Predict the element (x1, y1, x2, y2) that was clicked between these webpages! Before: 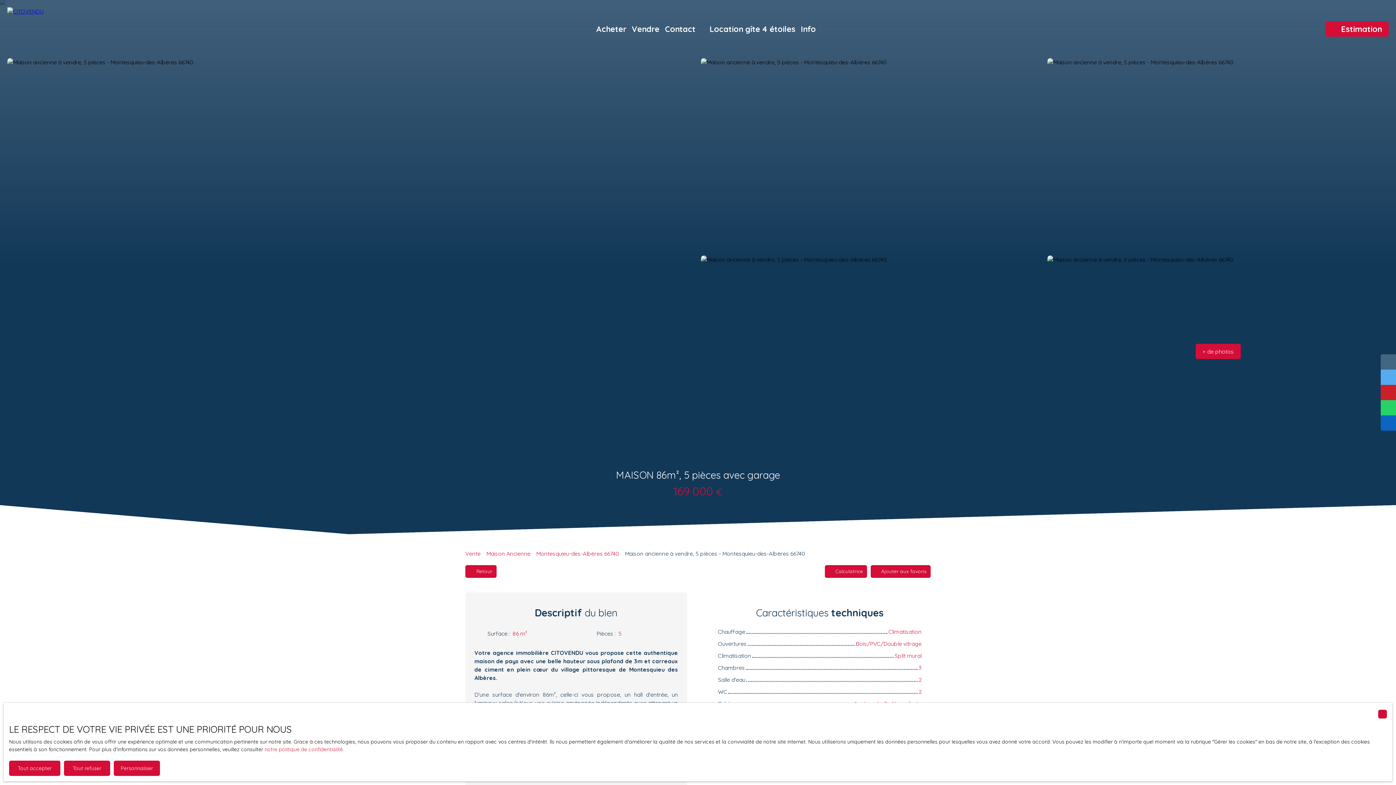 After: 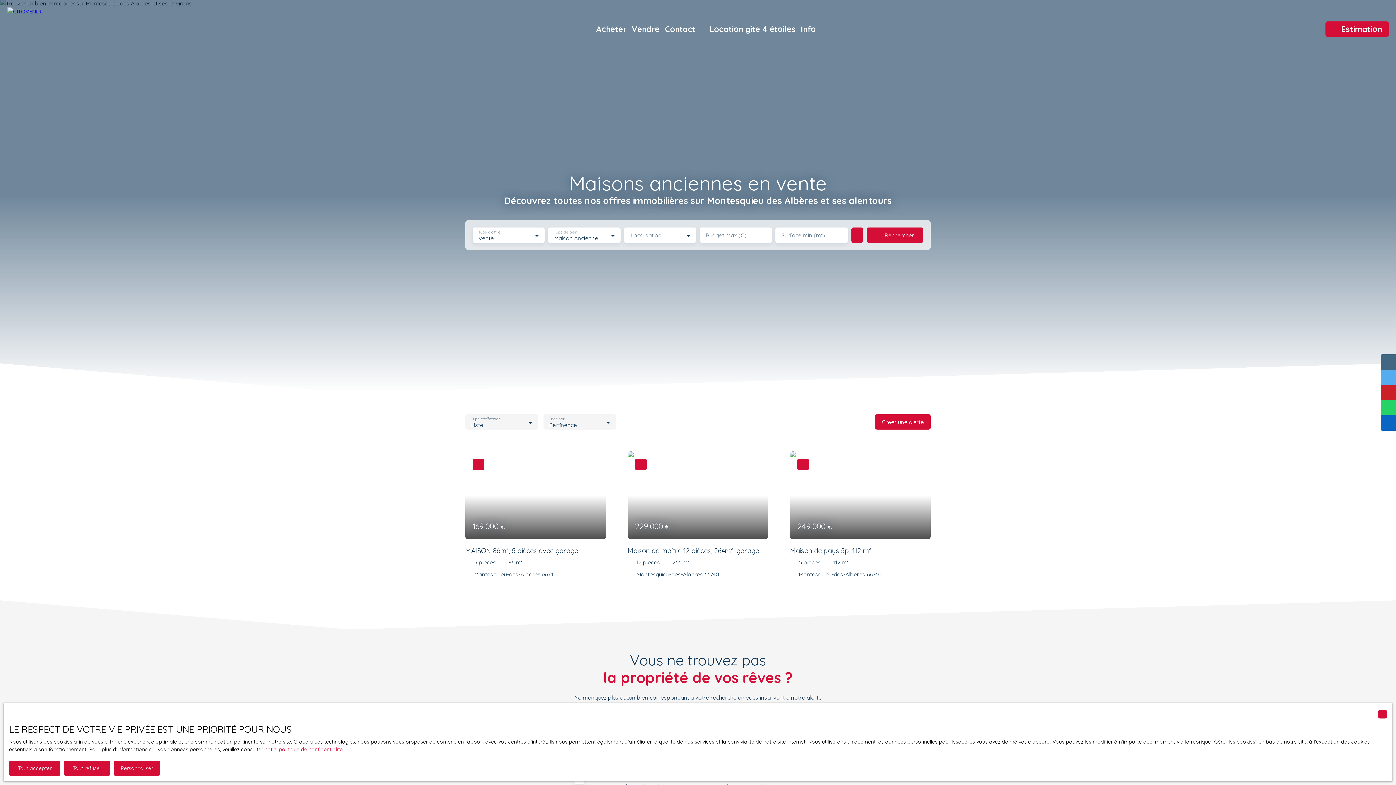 Action: bbox: (486, 549, 530, 558) label: Maison Ancienne